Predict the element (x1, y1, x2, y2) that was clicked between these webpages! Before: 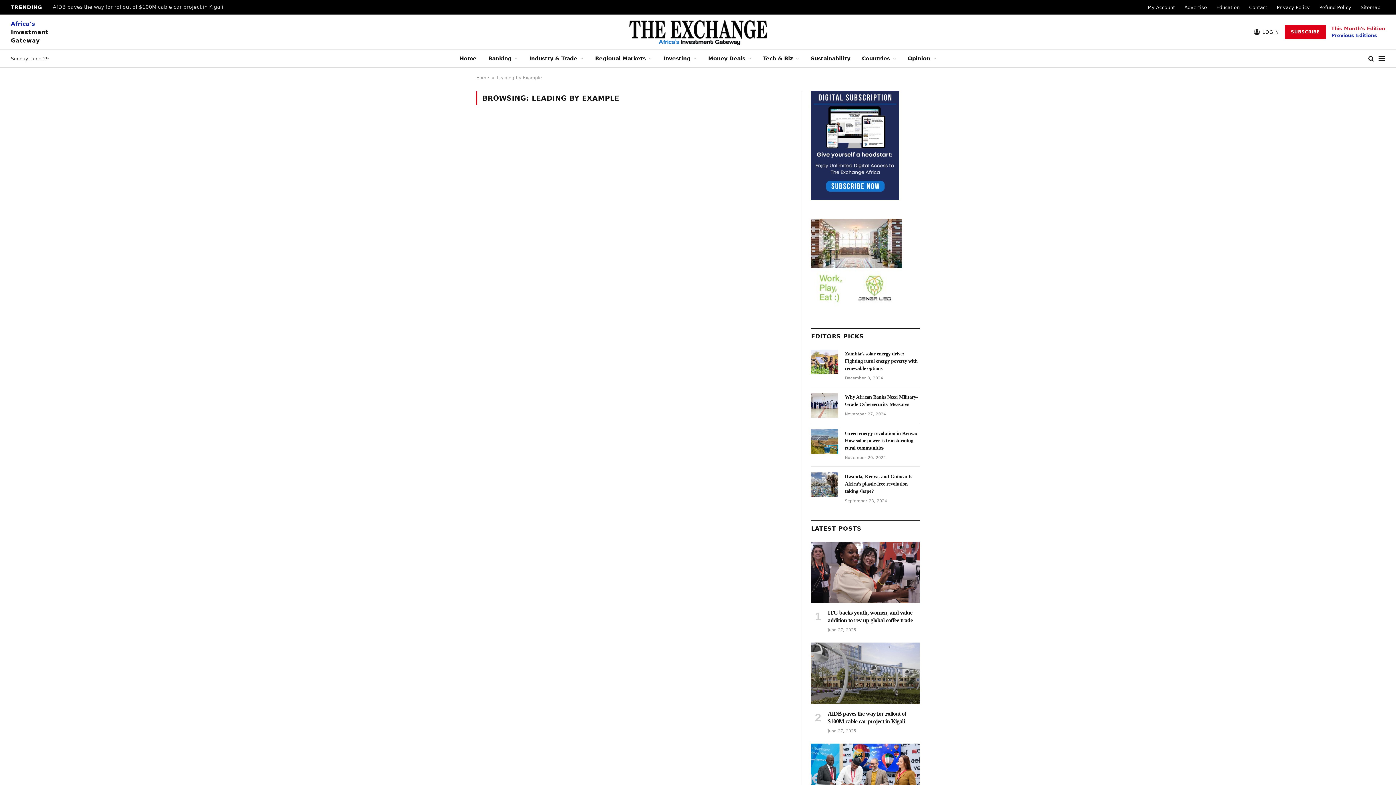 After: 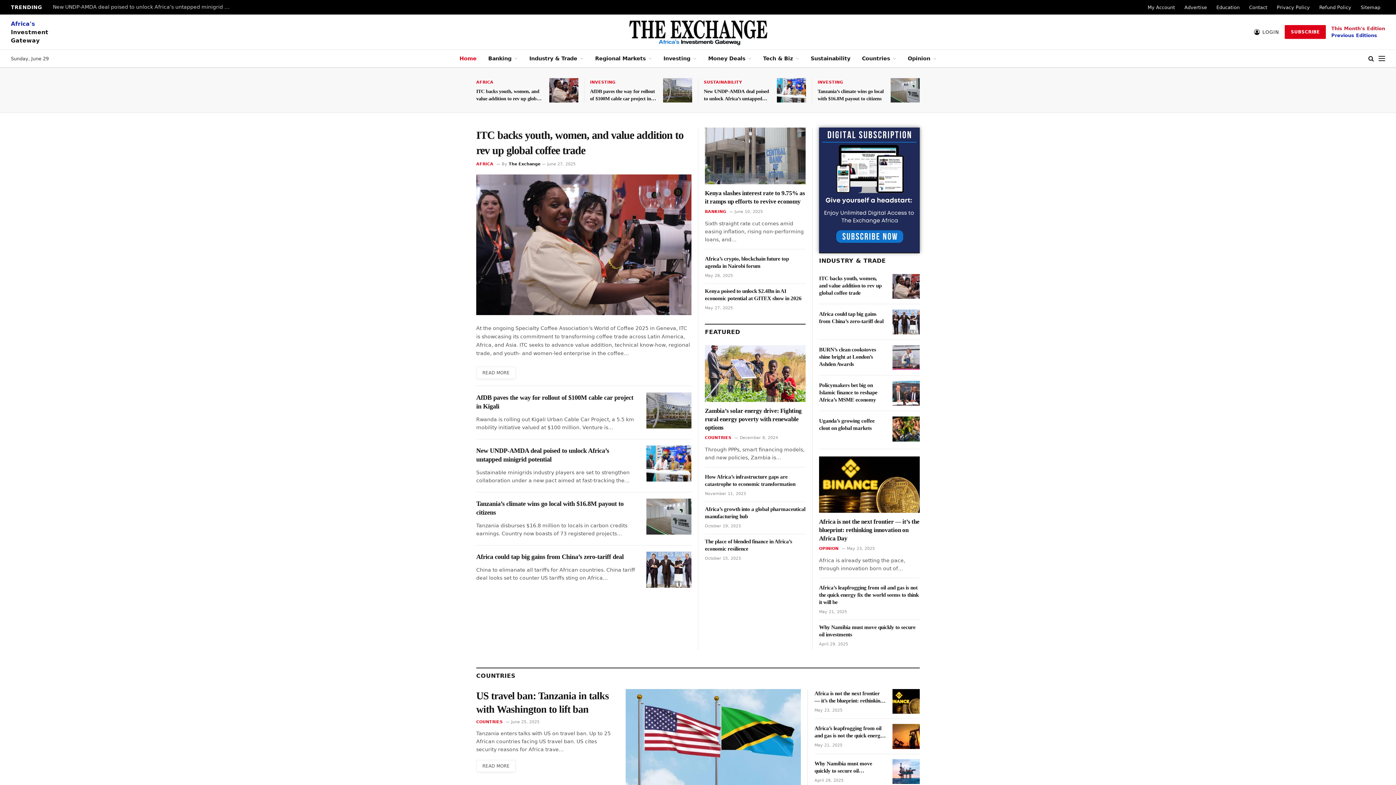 Action: bbox: (811, 195, 899, 201)